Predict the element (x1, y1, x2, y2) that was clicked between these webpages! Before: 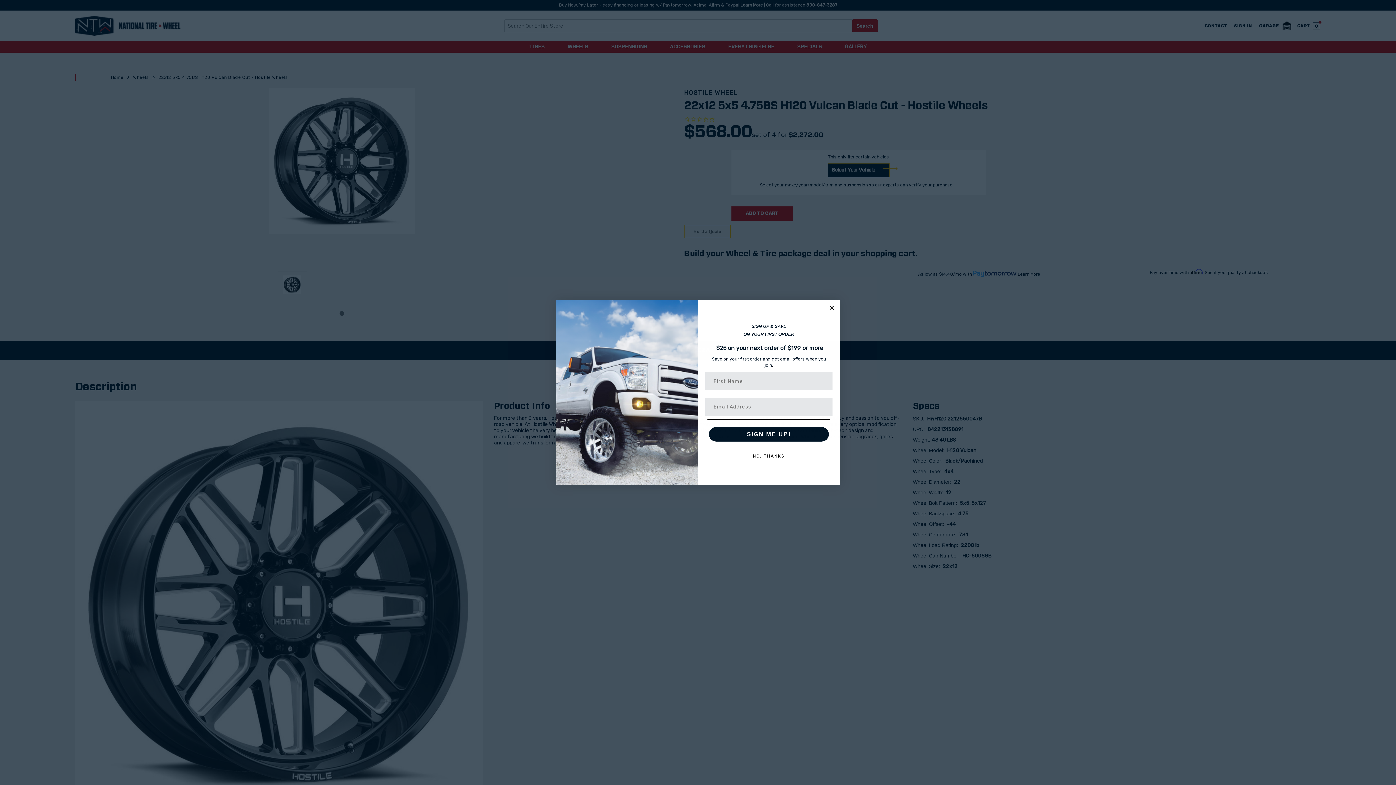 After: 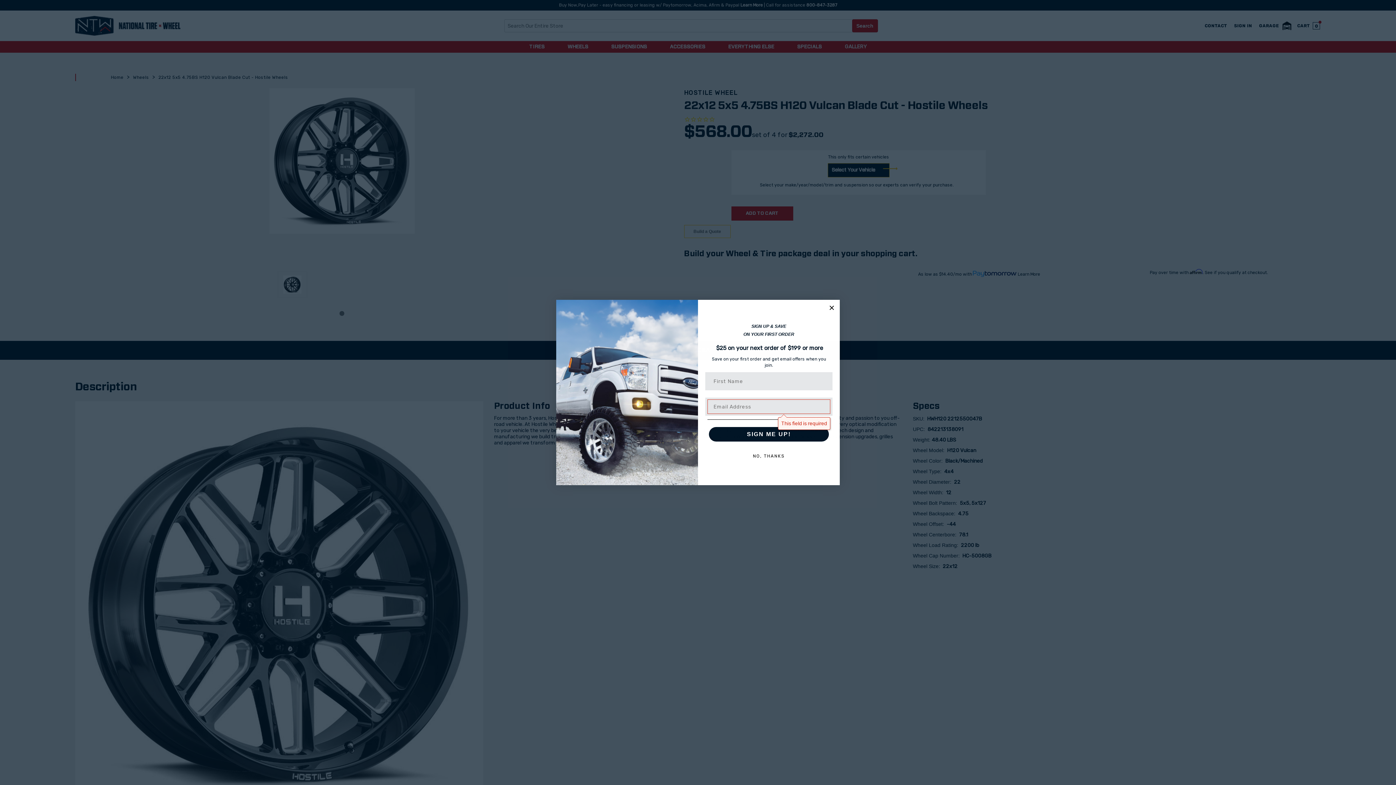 Action: bbox: (709, 427, 829, 441) label: SIGN ME UP!